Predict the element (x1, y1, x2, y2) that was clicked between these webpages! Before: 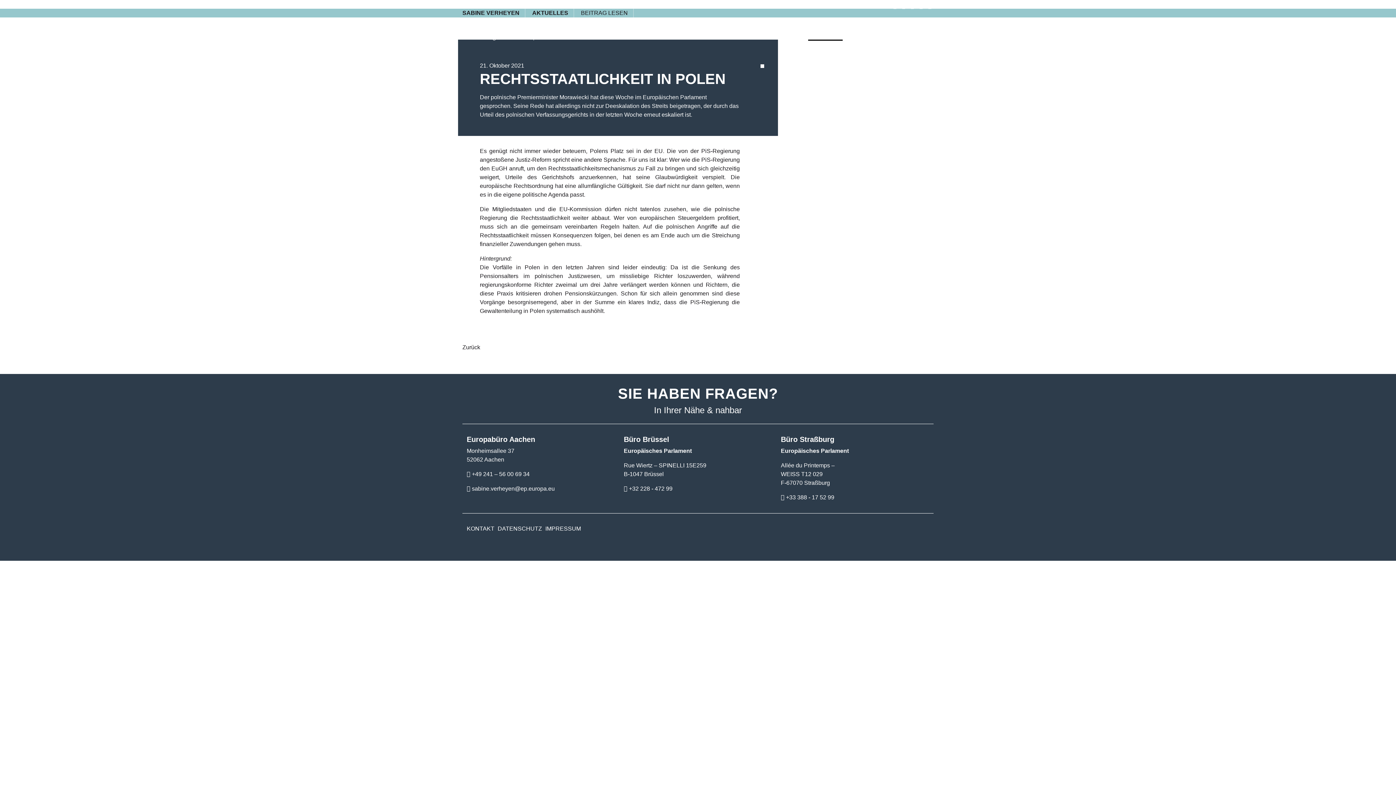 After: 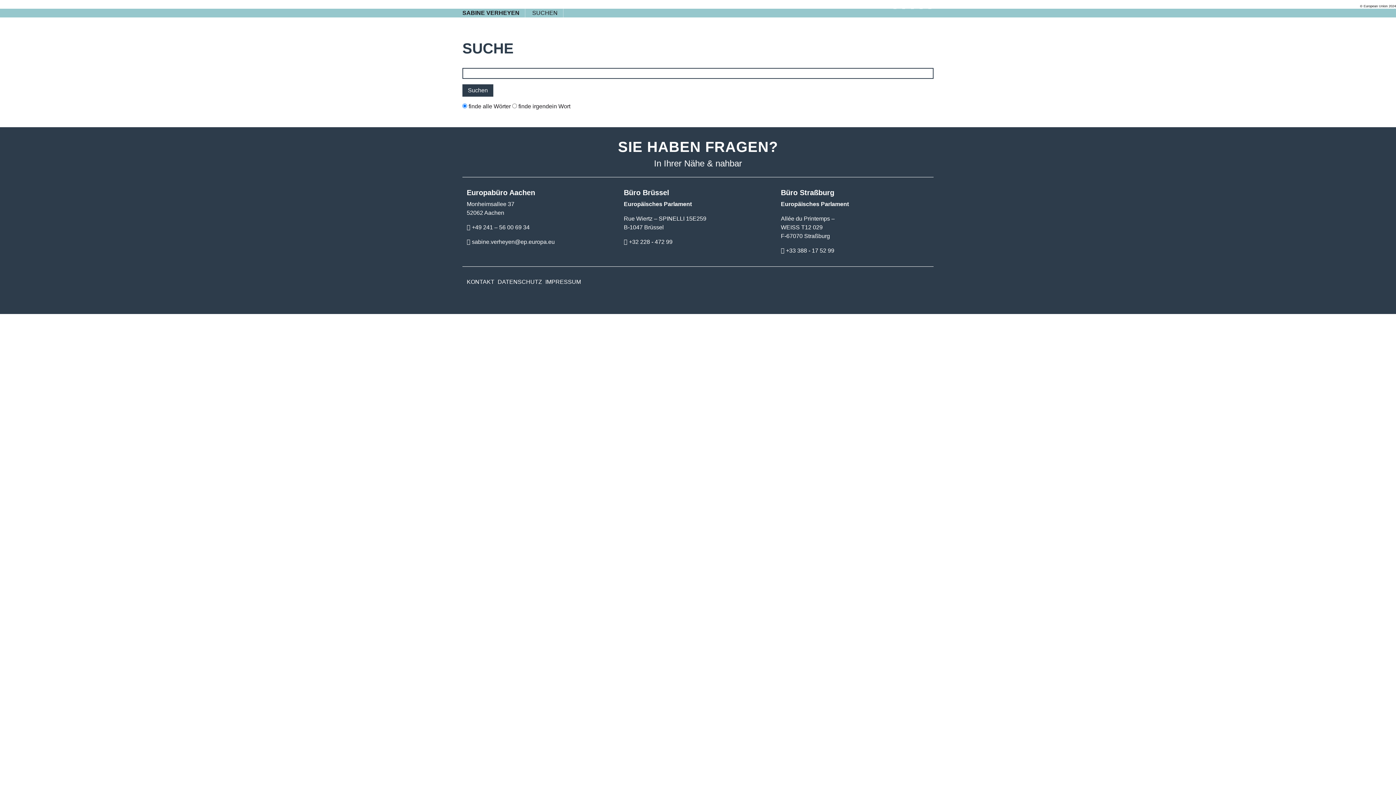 Action: bbox: (883, 2, 890, 9)